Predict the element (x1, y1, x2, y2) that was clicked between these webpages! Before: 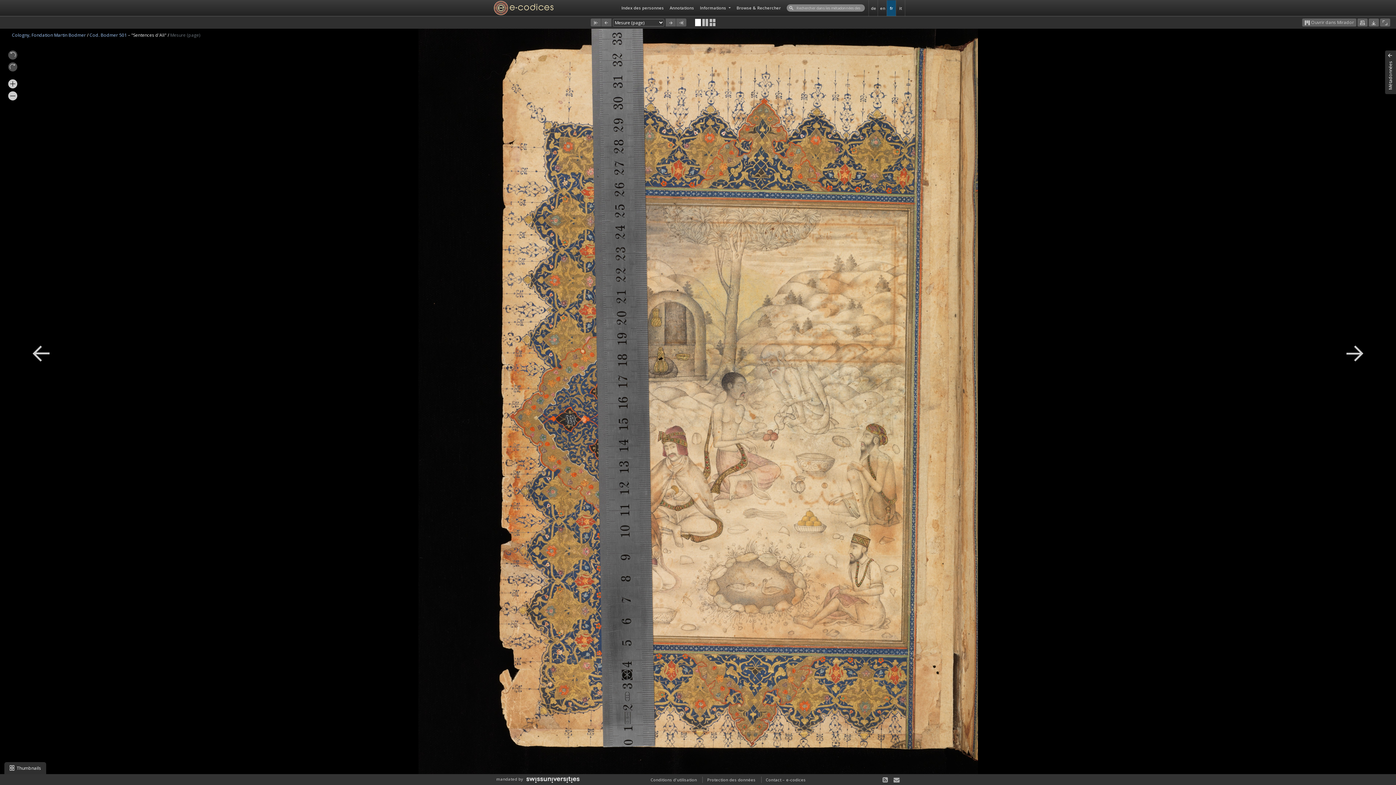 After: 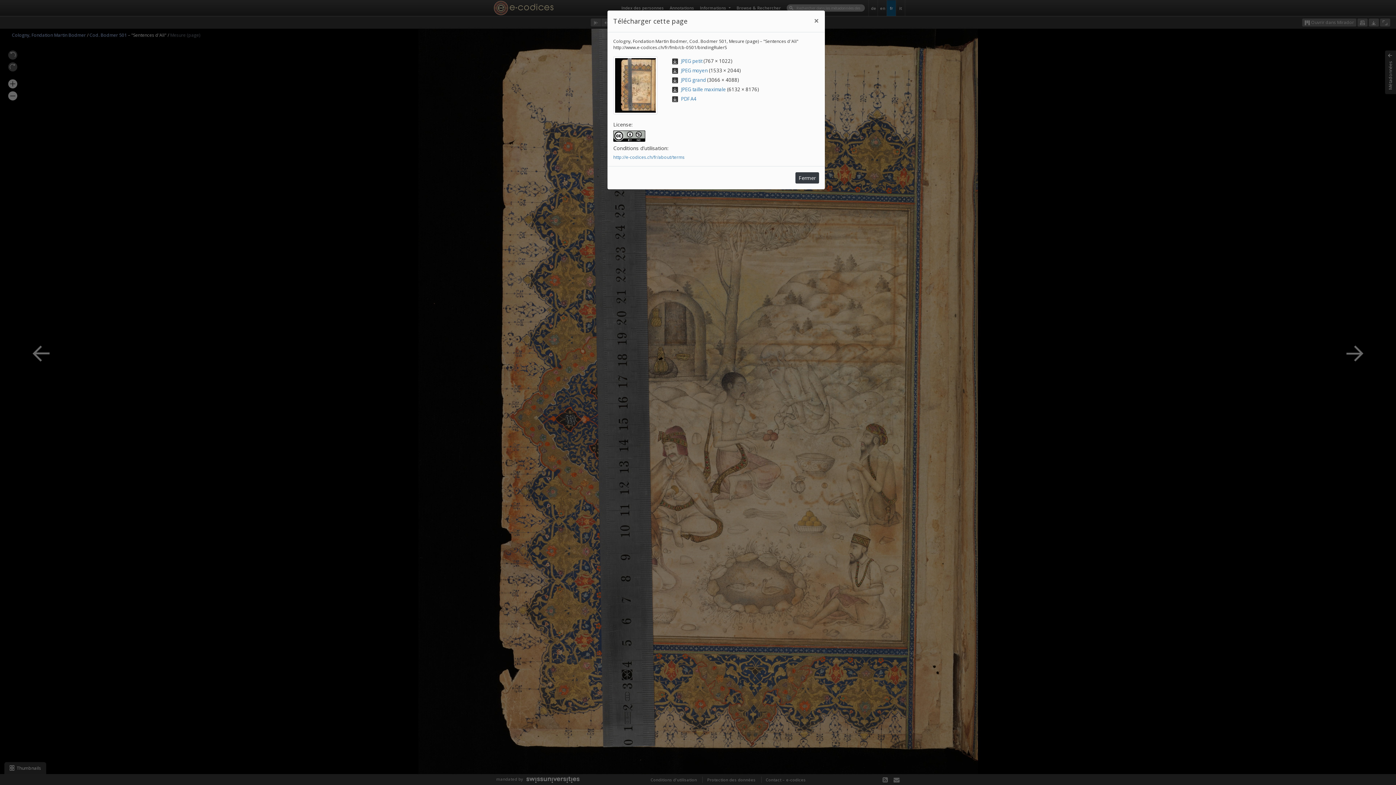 Action: bbox: (1369, 18, 1379, 26)